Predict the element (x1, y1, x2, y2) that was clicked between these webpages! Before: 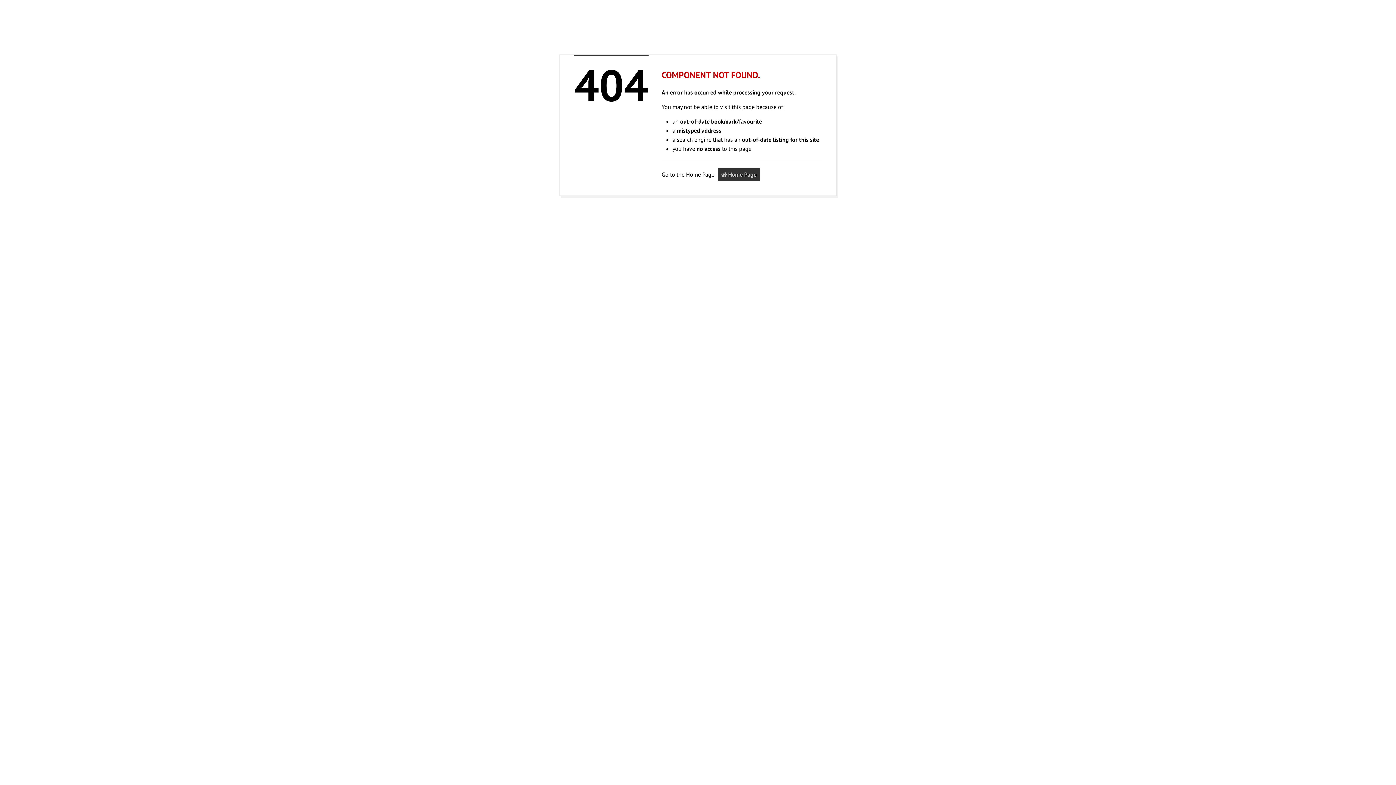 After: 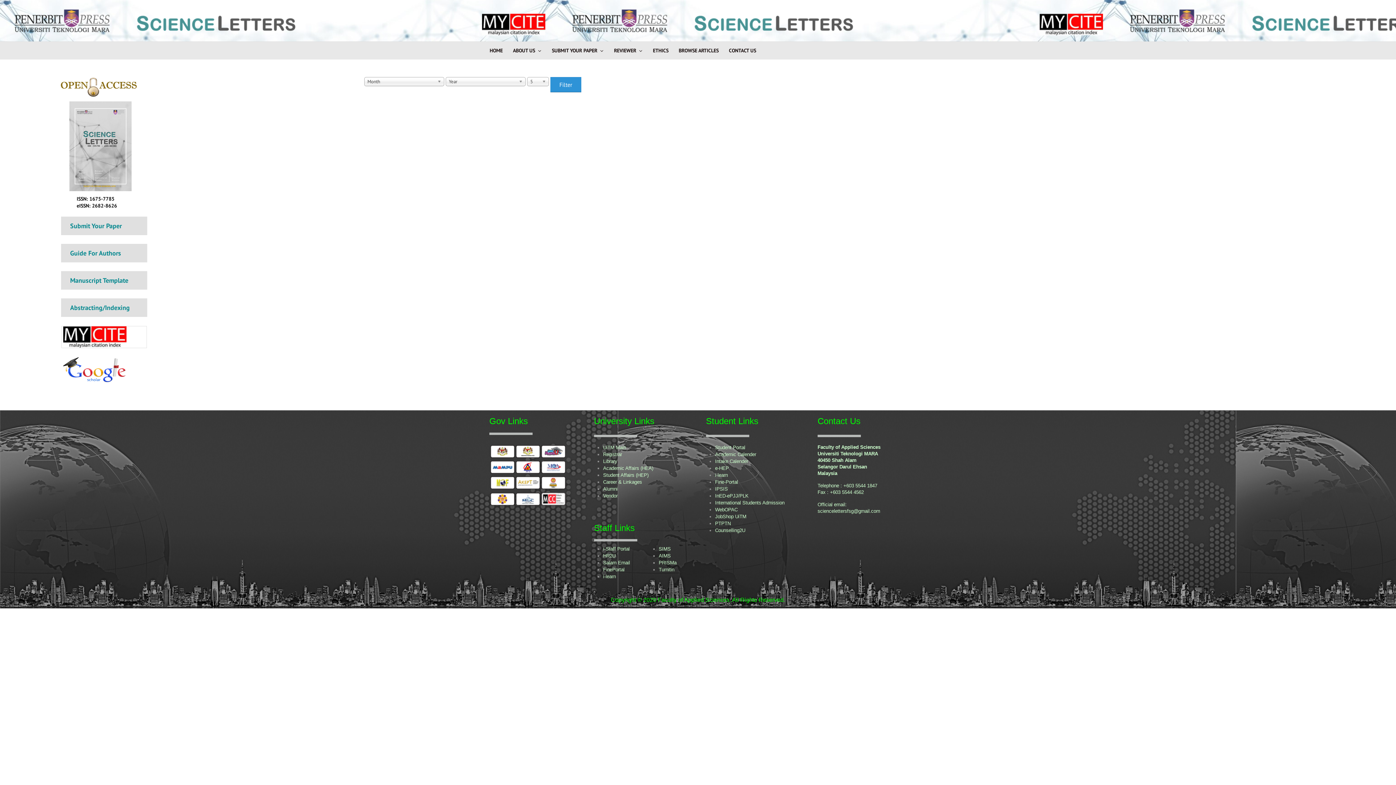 Action: bbox: (717, 168, 760, 181) label:  Home Page